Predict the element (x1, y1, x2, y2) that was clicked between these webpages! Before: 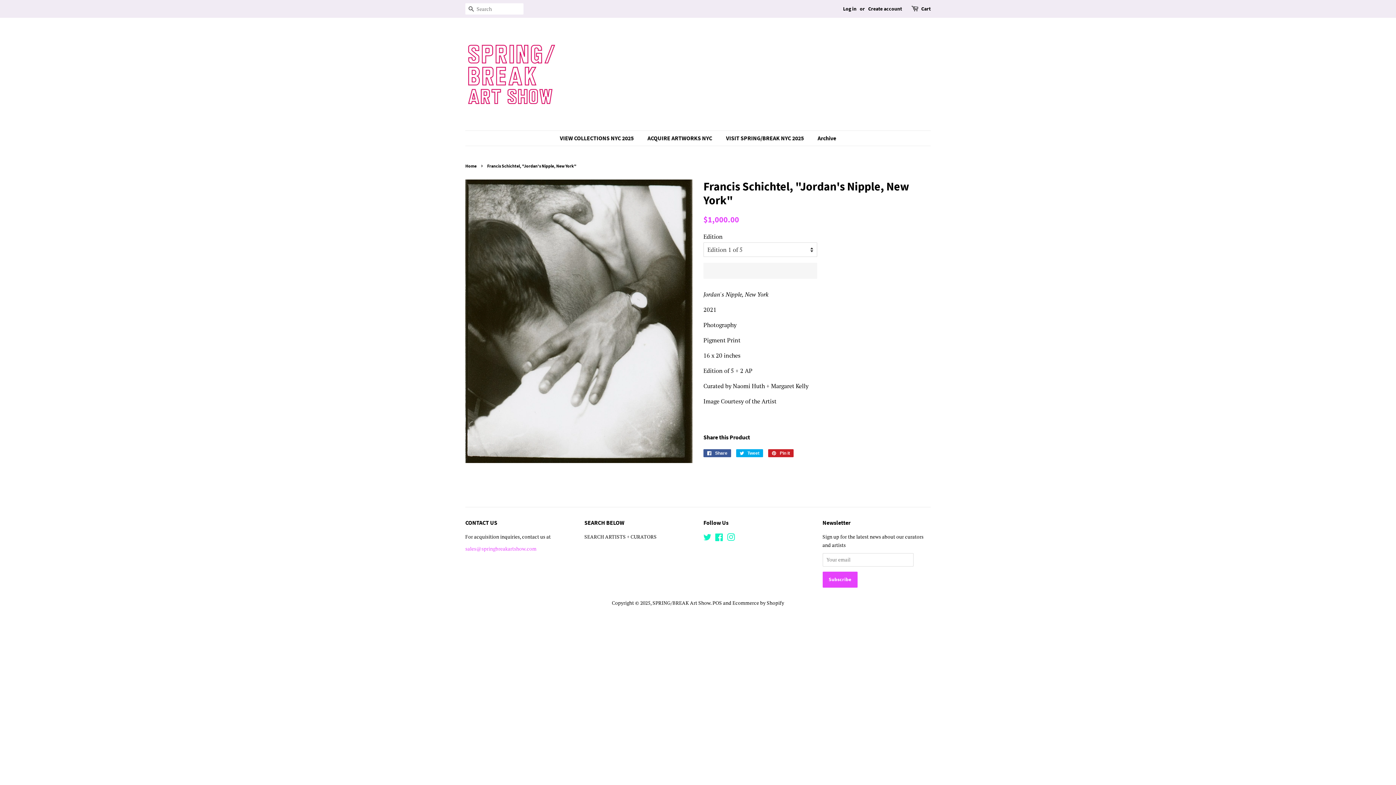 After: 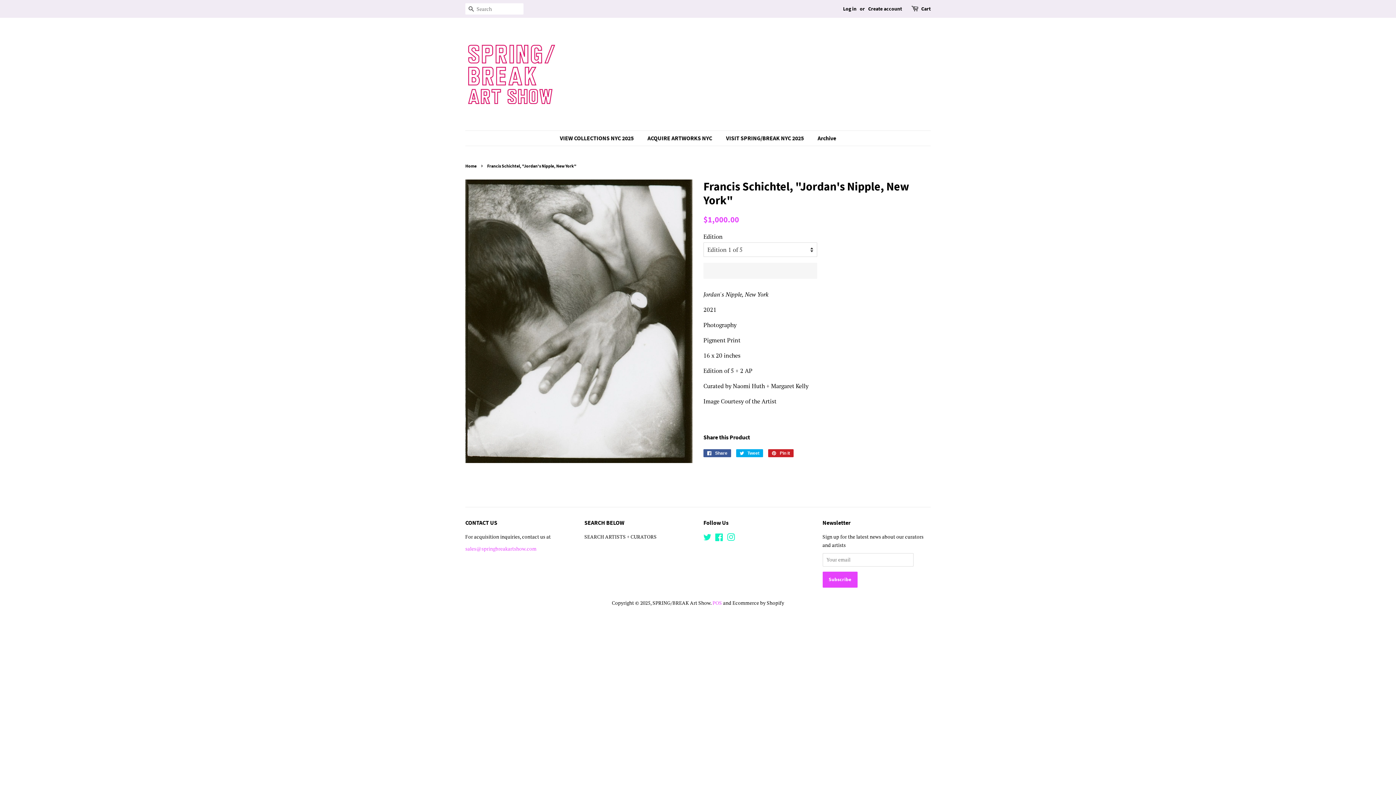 Action: bbox: (712, 599, 722, 606) label: POS